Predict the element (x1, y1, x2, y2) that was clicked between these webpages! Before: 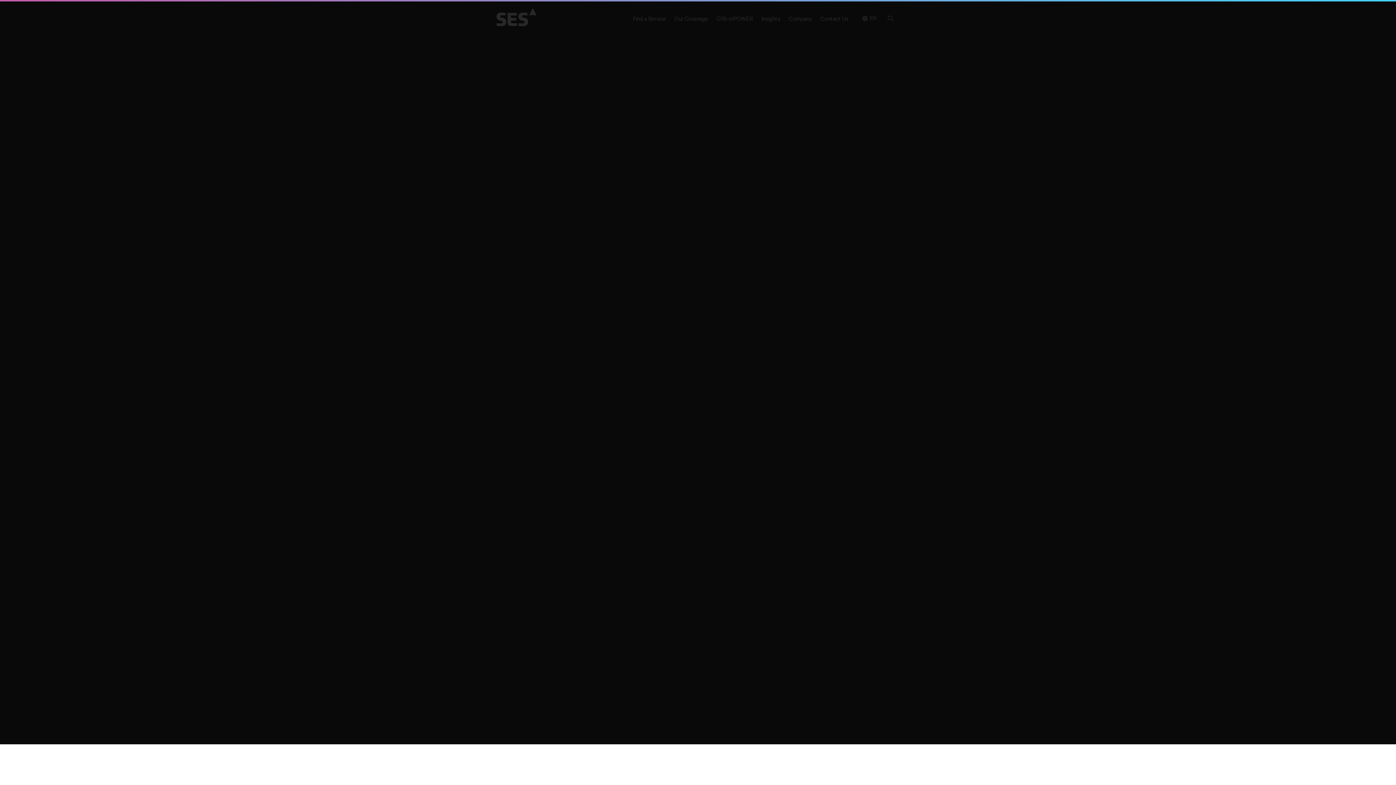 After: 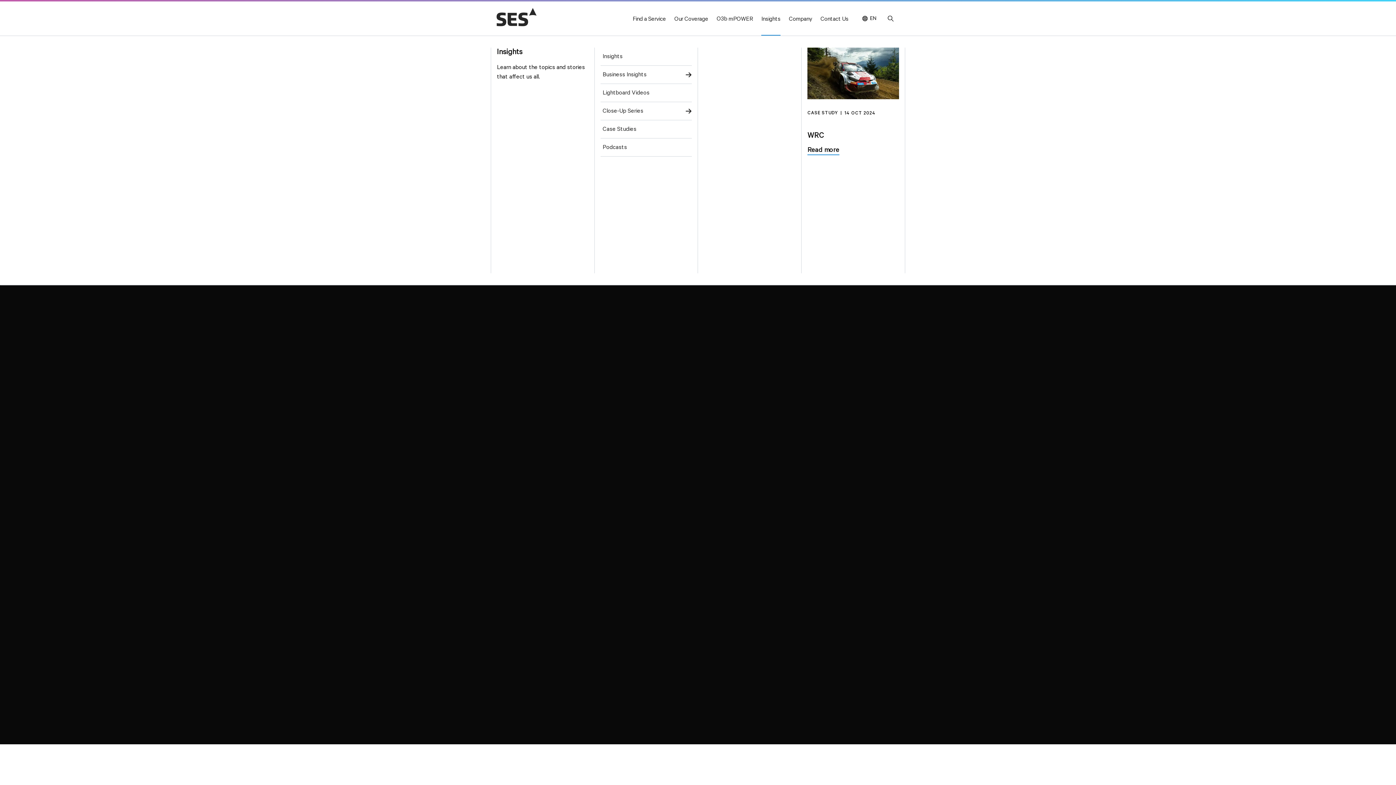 Action: bbox: (761, 1, 780, 35) label: Insights